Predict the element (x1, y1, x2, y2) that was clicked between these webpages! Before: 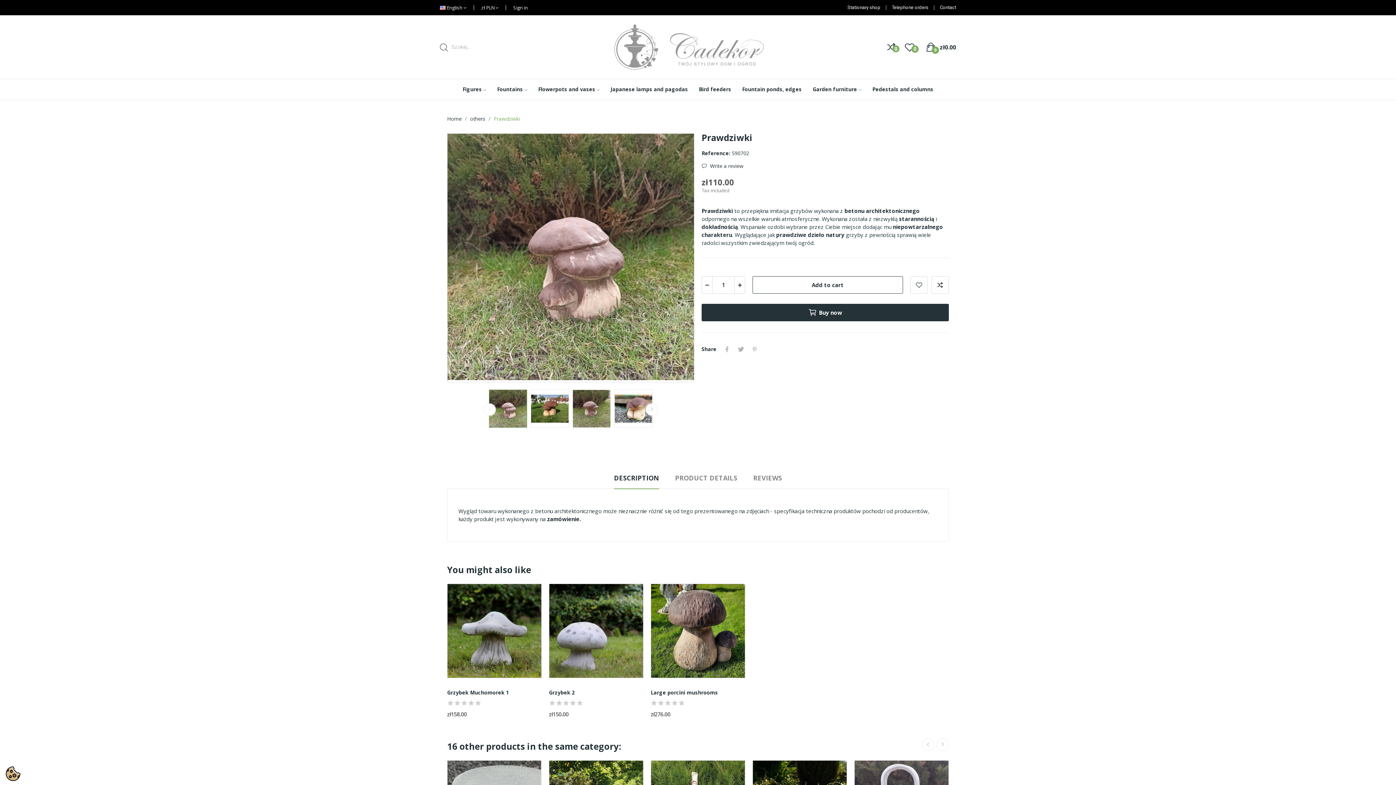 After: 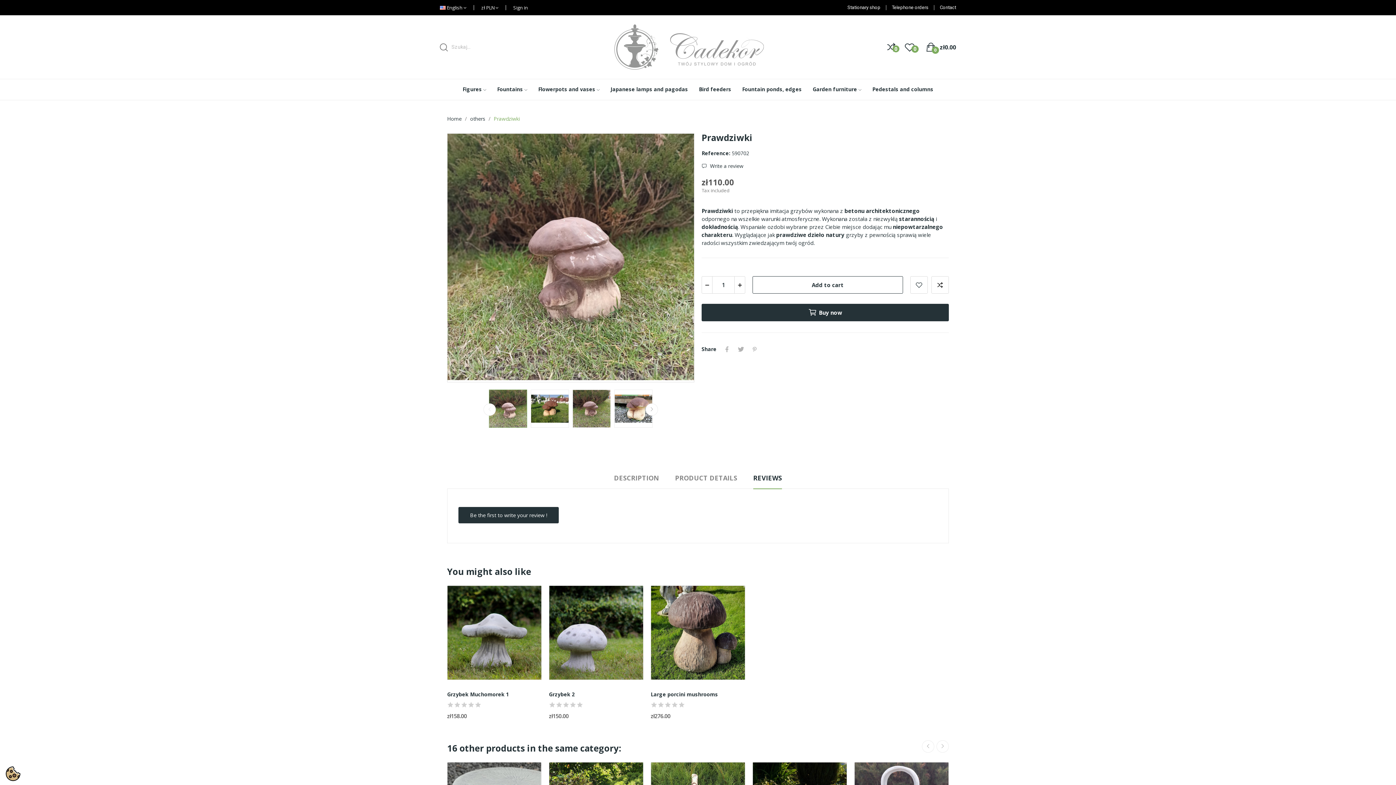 Action: bbox: (753, 473, 782, 488) label: REVIEWS